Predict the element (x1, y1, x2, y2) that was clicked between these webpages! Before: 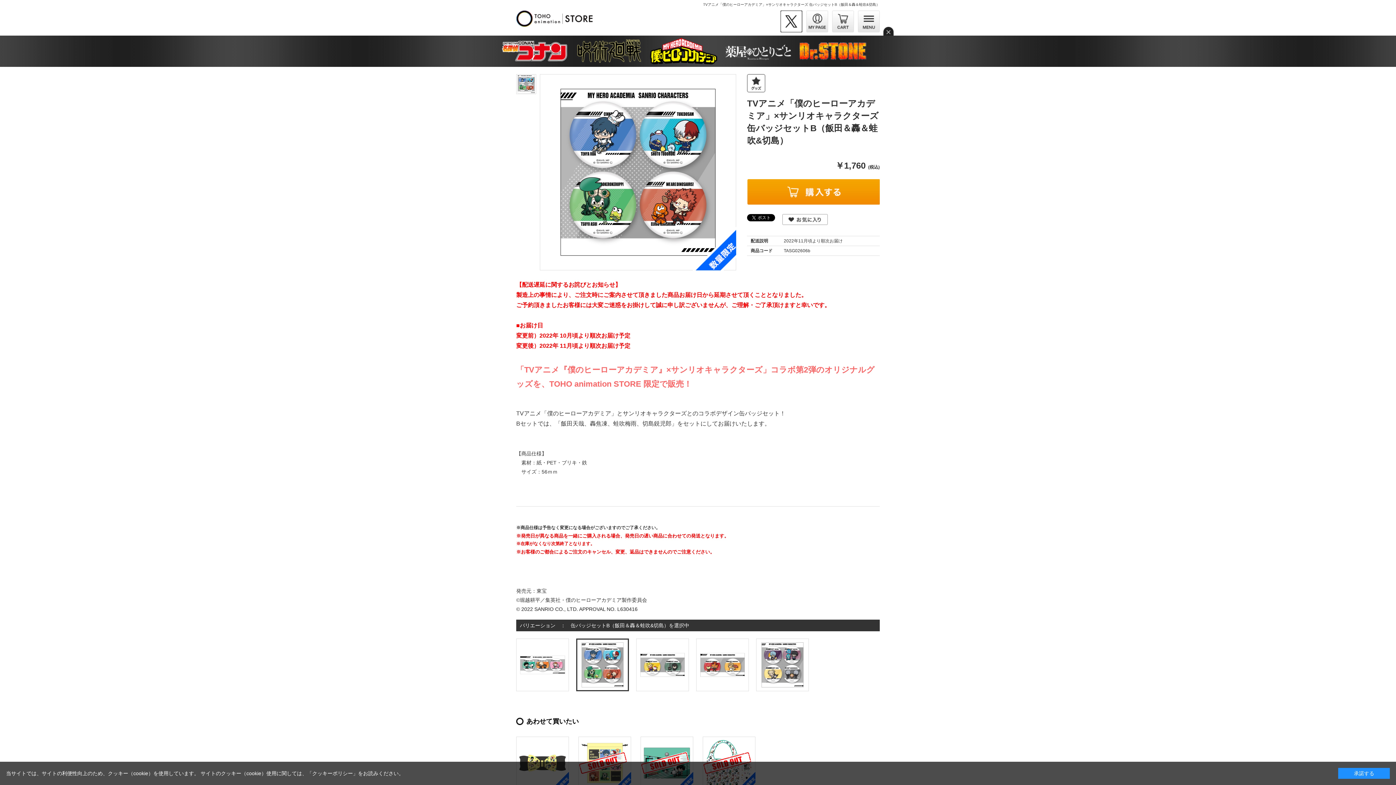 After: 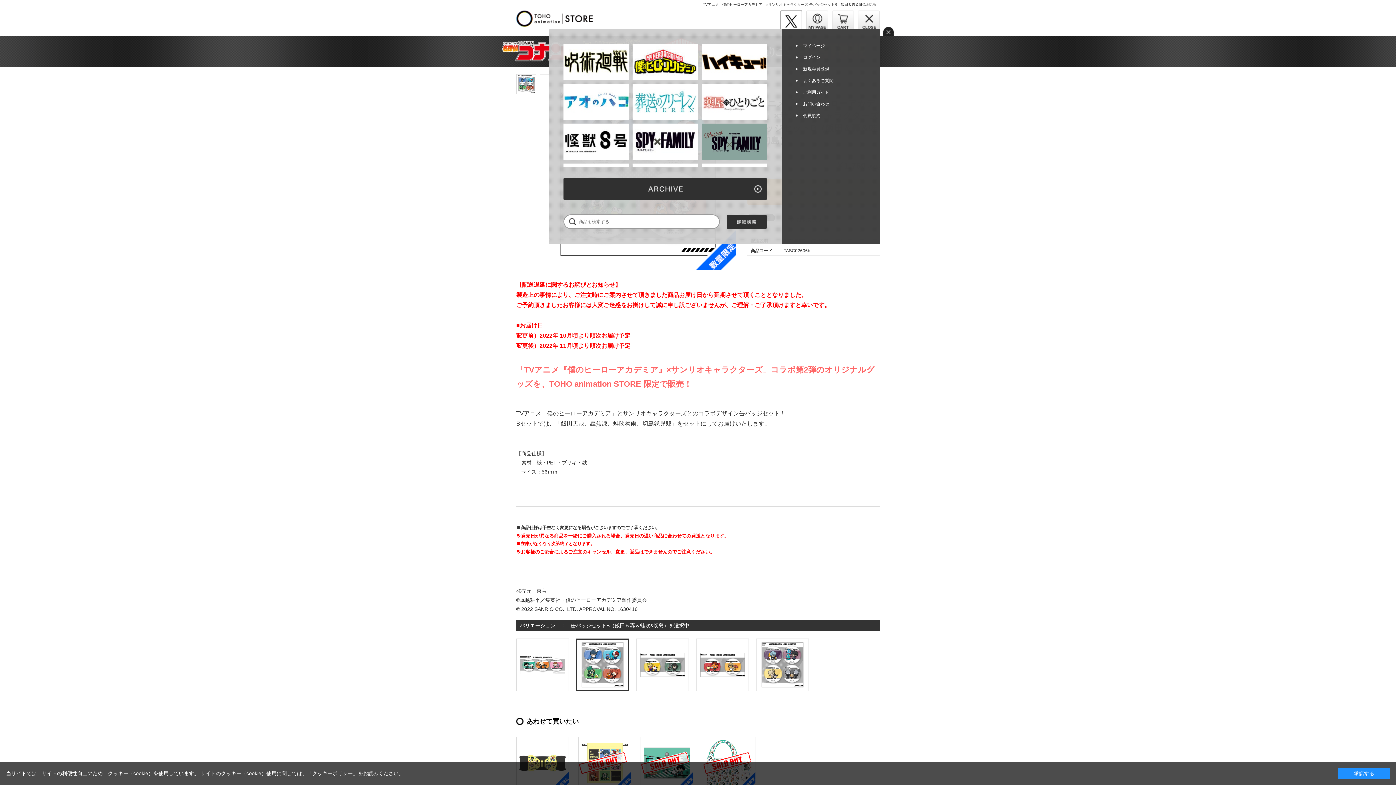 Action: bbox: (858, 18, 880, 23)